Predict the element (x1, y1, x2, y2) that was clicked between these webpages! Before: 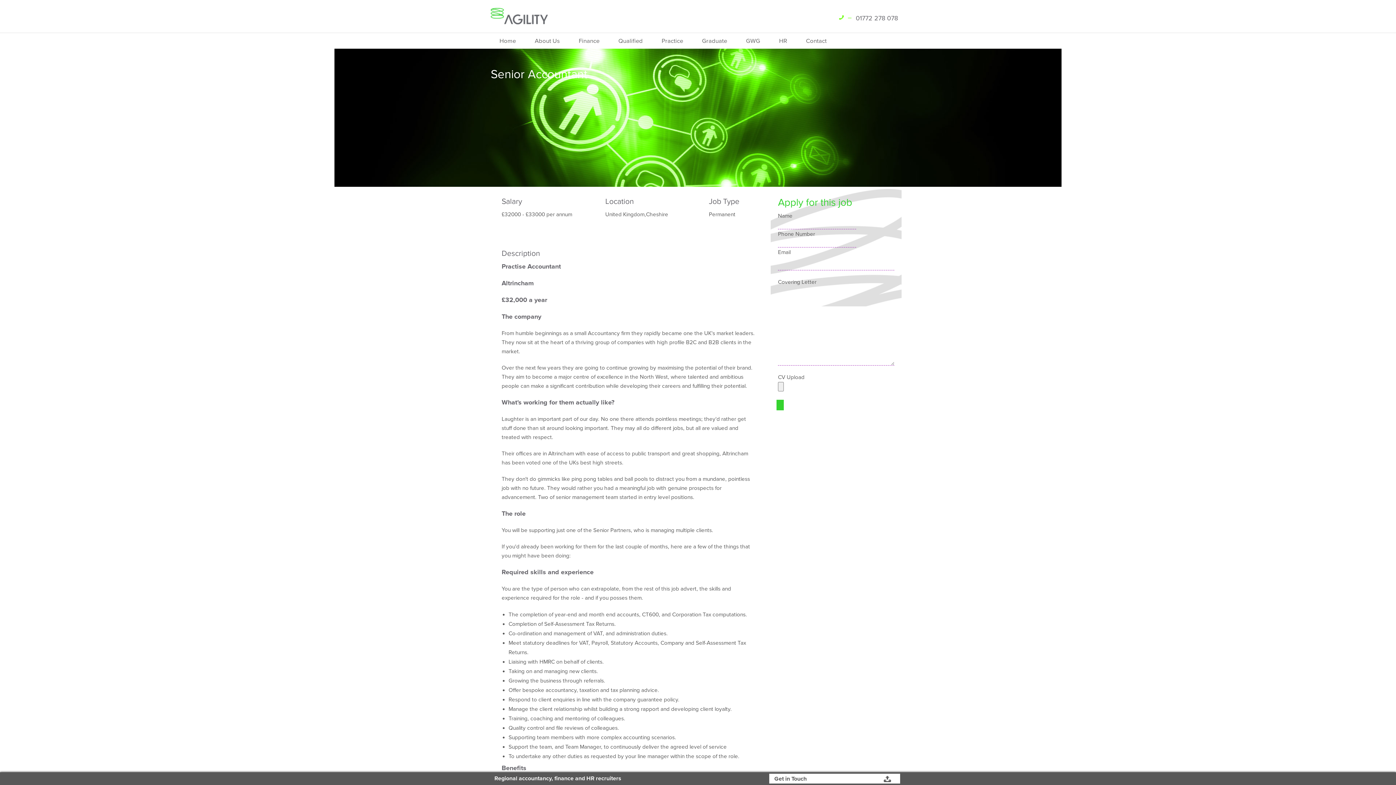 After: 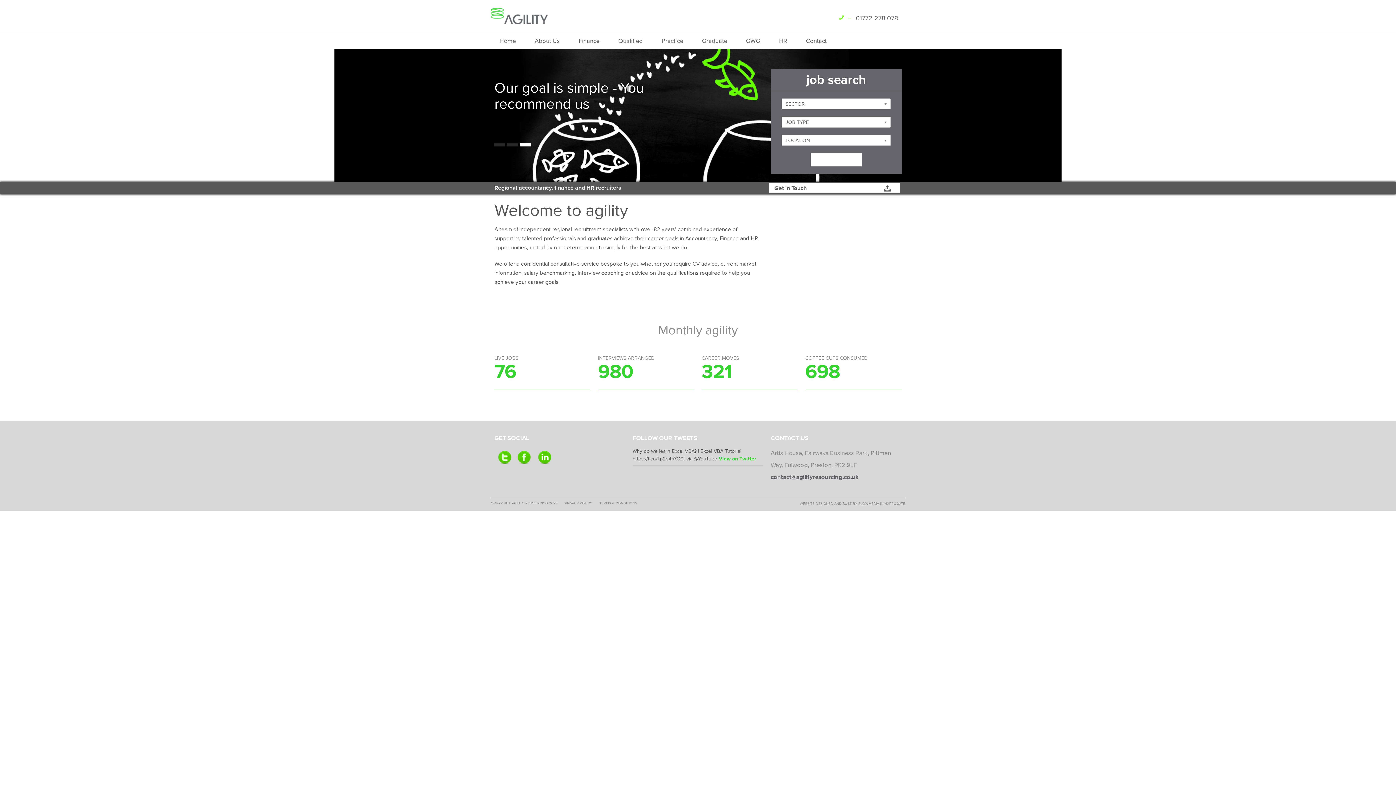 Action: bbox: (490, 20, 548, 26)